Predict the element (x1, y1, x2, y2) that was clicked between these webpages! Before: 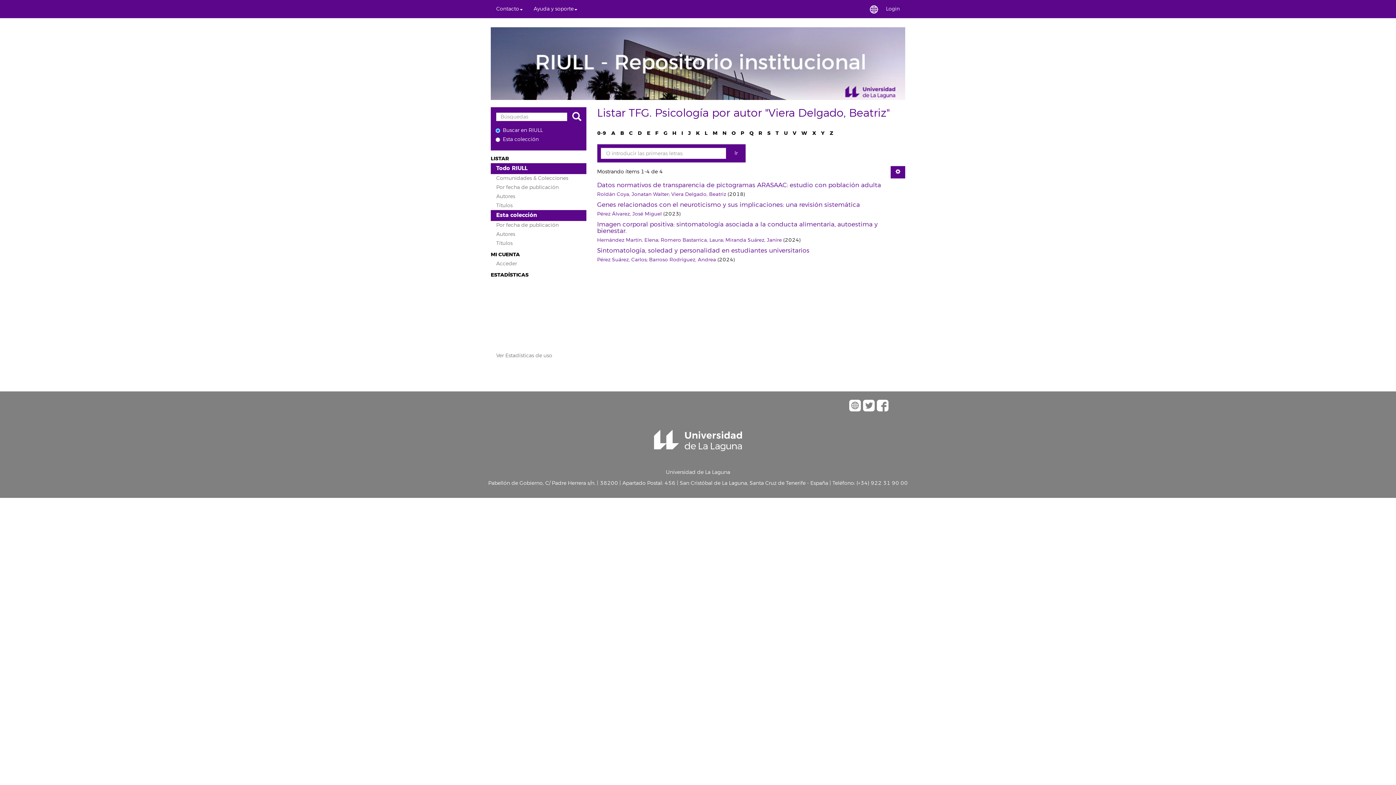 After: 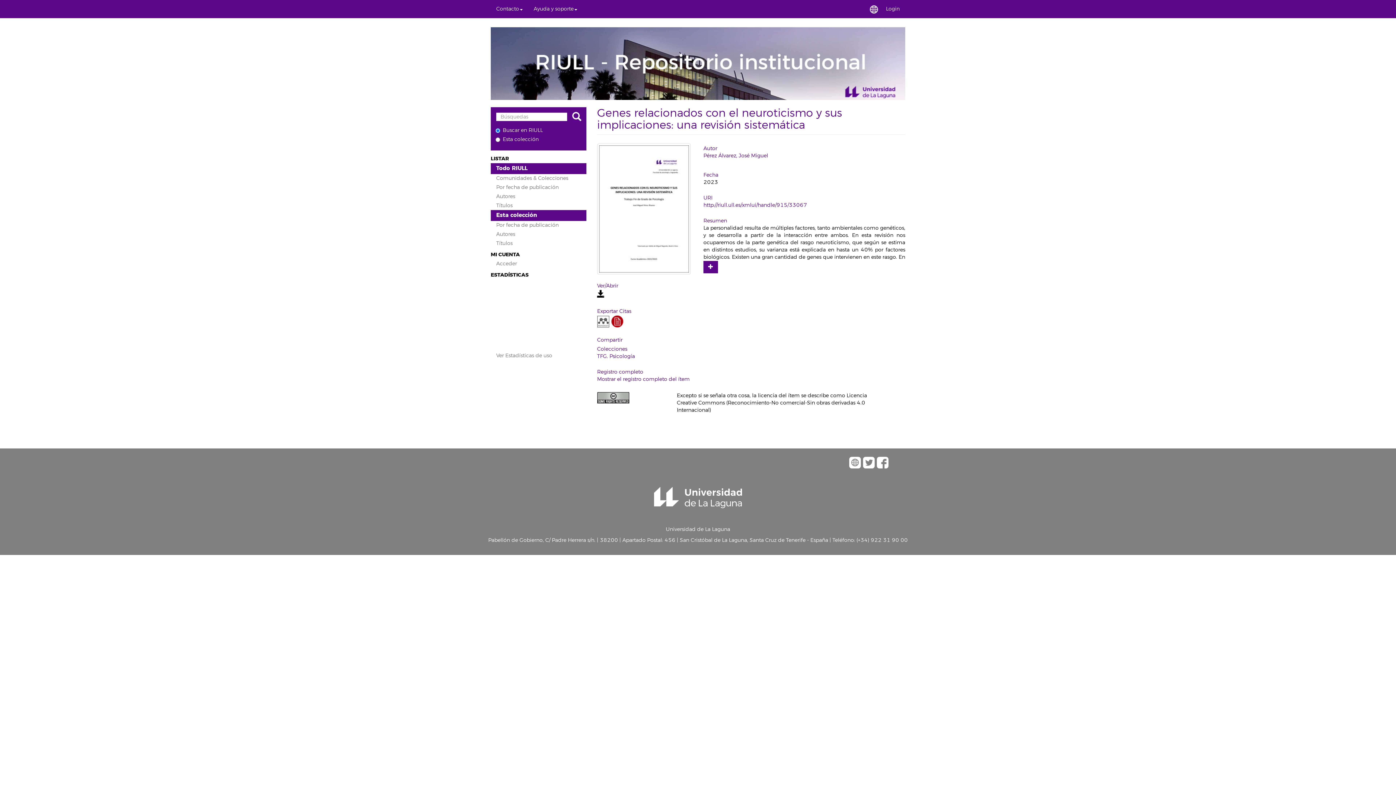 Action: label: Genes relacionados con el neuroticismo y sus implicaciones: una revisión sistemática bbox: (597, 201, 860, 208)